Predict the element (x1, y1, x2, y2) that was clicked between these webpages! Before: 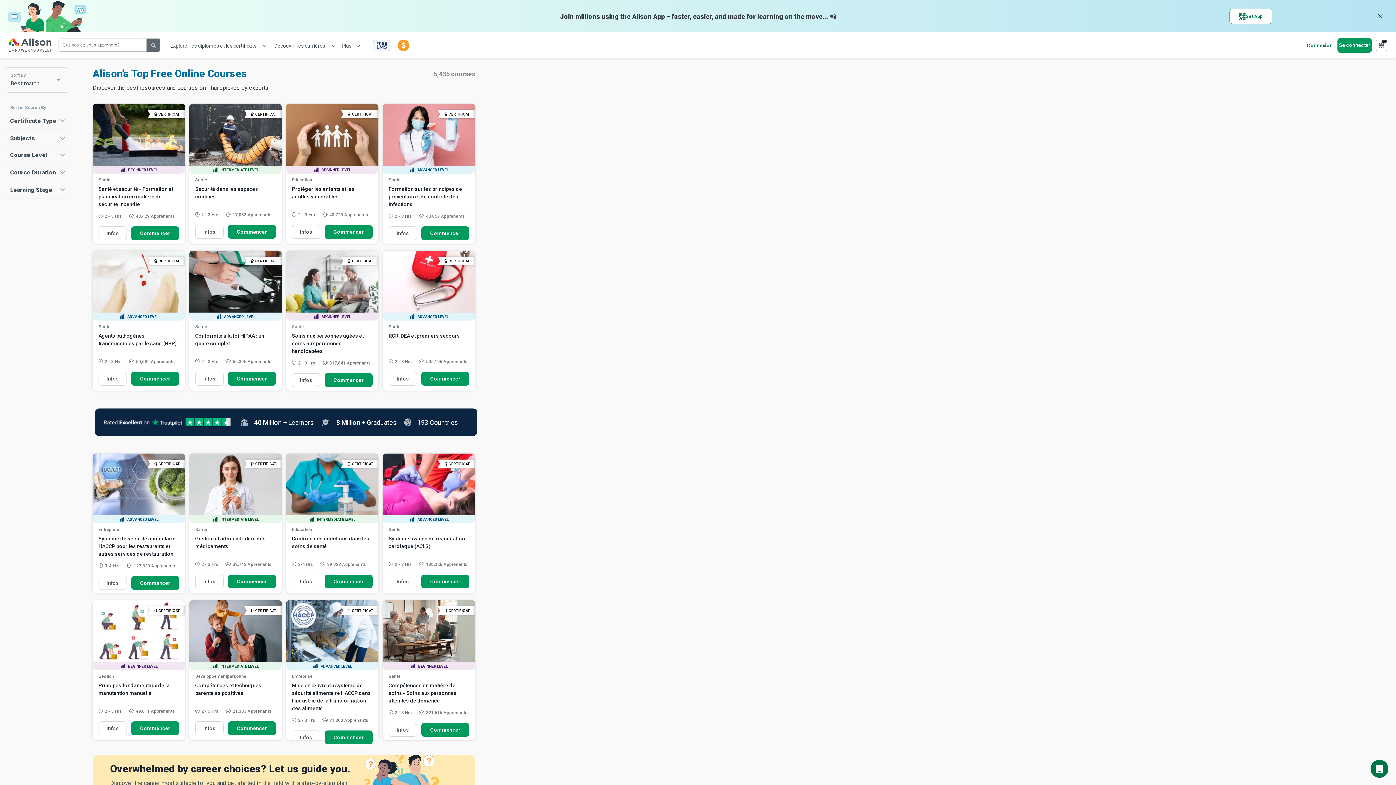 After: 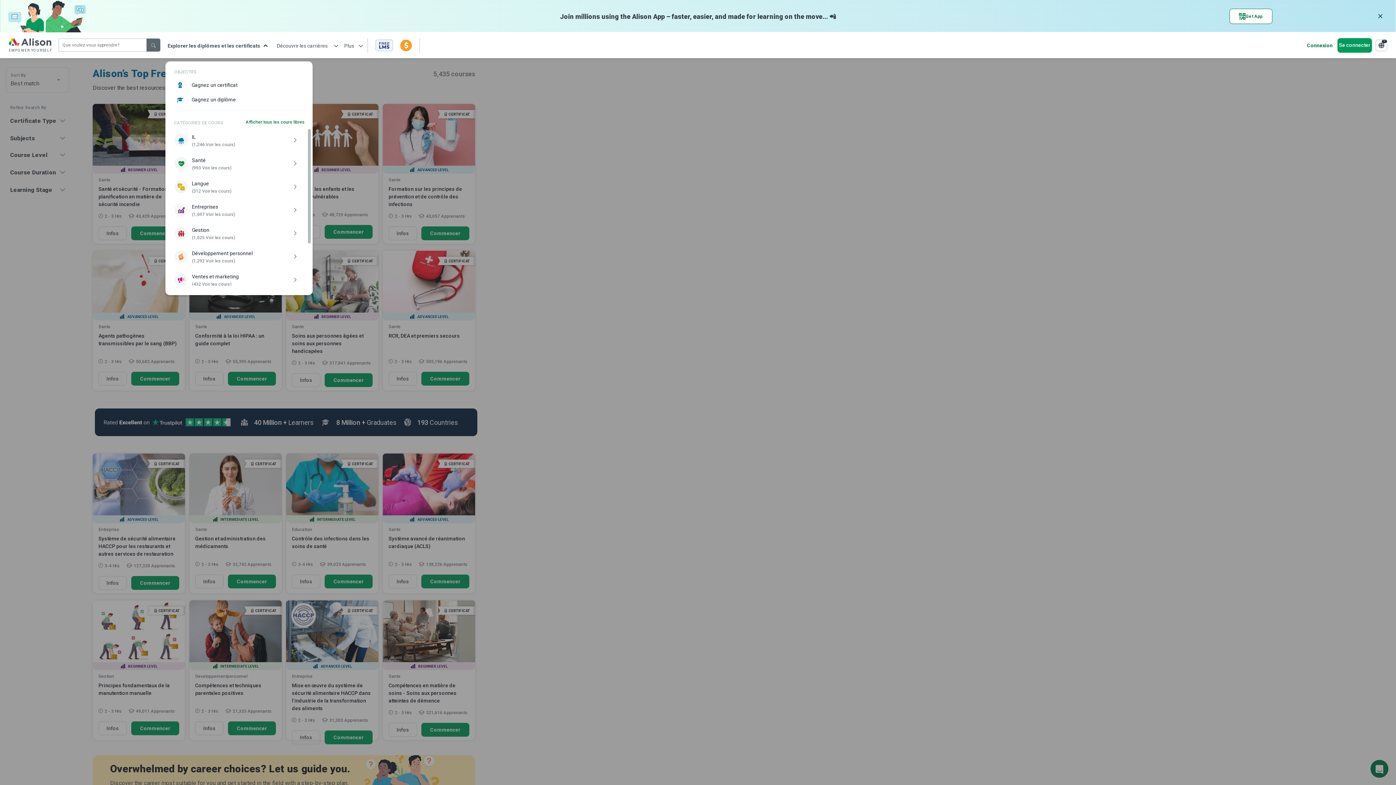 Action: bbox: (167, 42, 266, 48) label: Explorer les diplômes et les certificats